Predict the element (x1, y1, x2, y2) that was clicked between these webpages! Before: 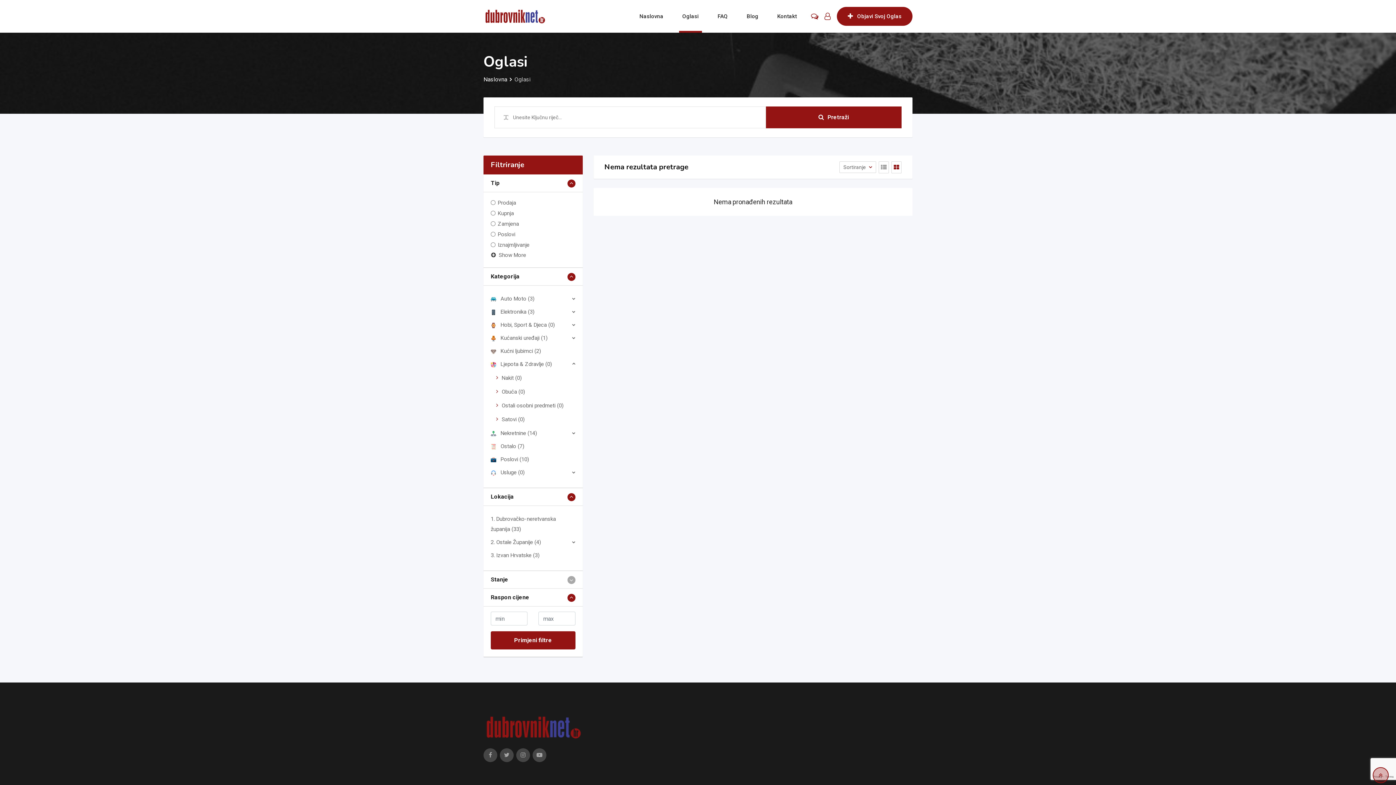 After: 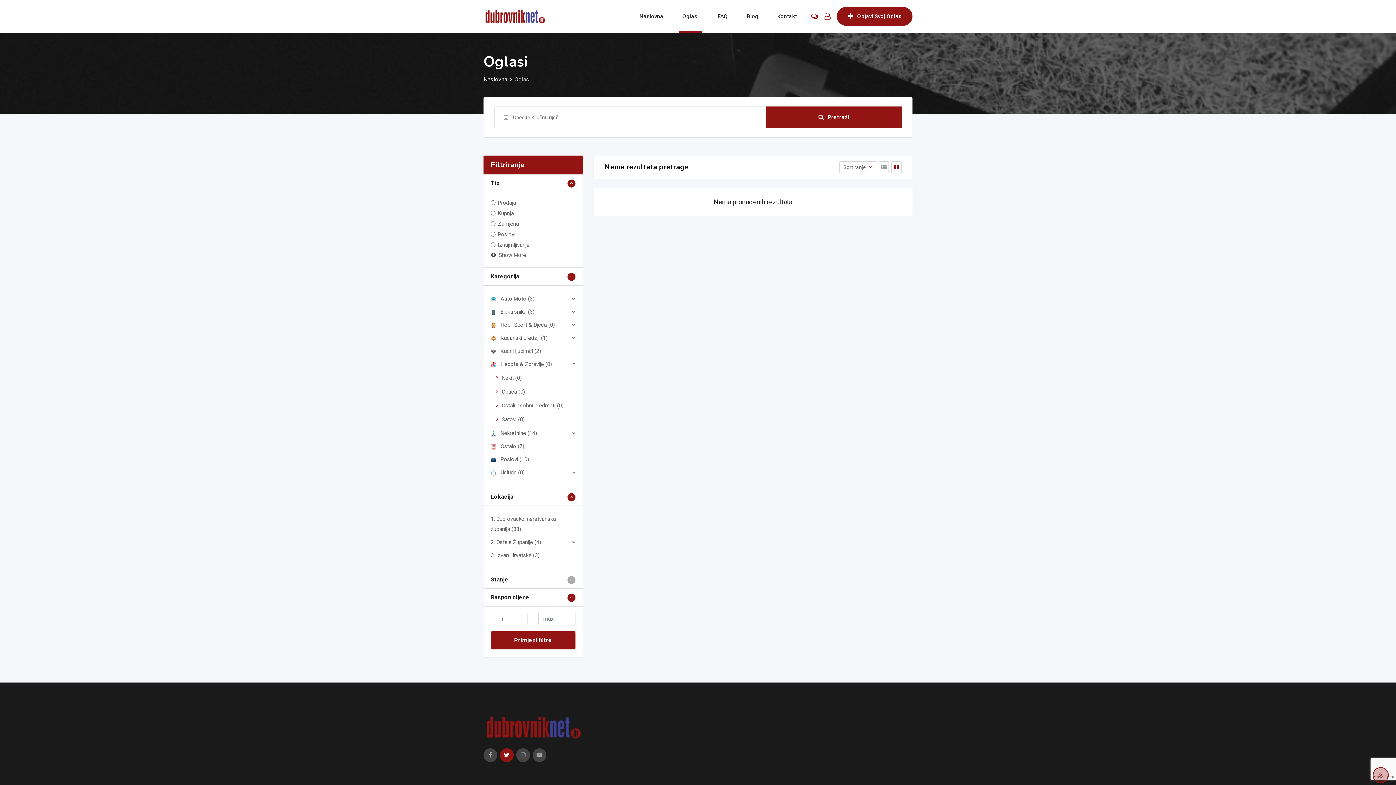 Action: bbox: (500, 748, 513, 762)